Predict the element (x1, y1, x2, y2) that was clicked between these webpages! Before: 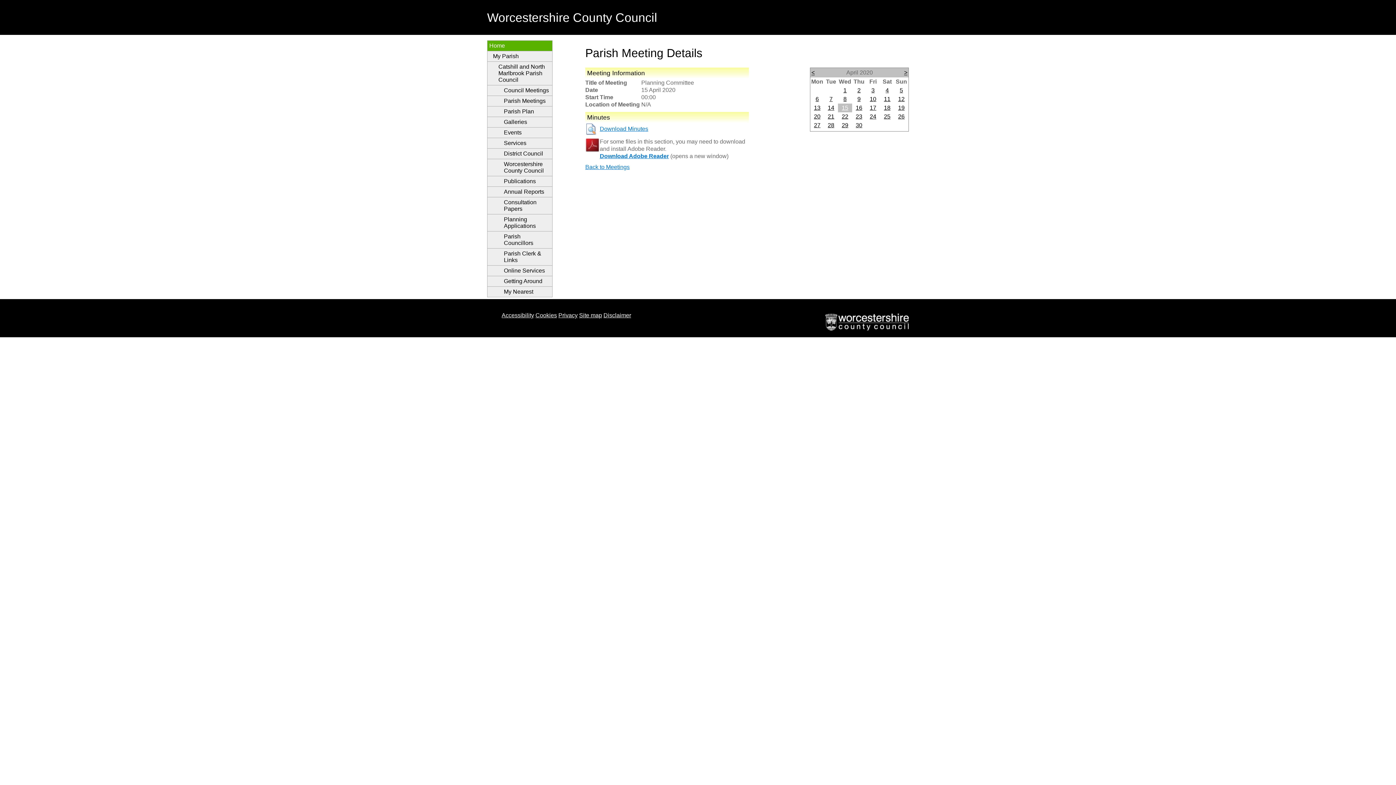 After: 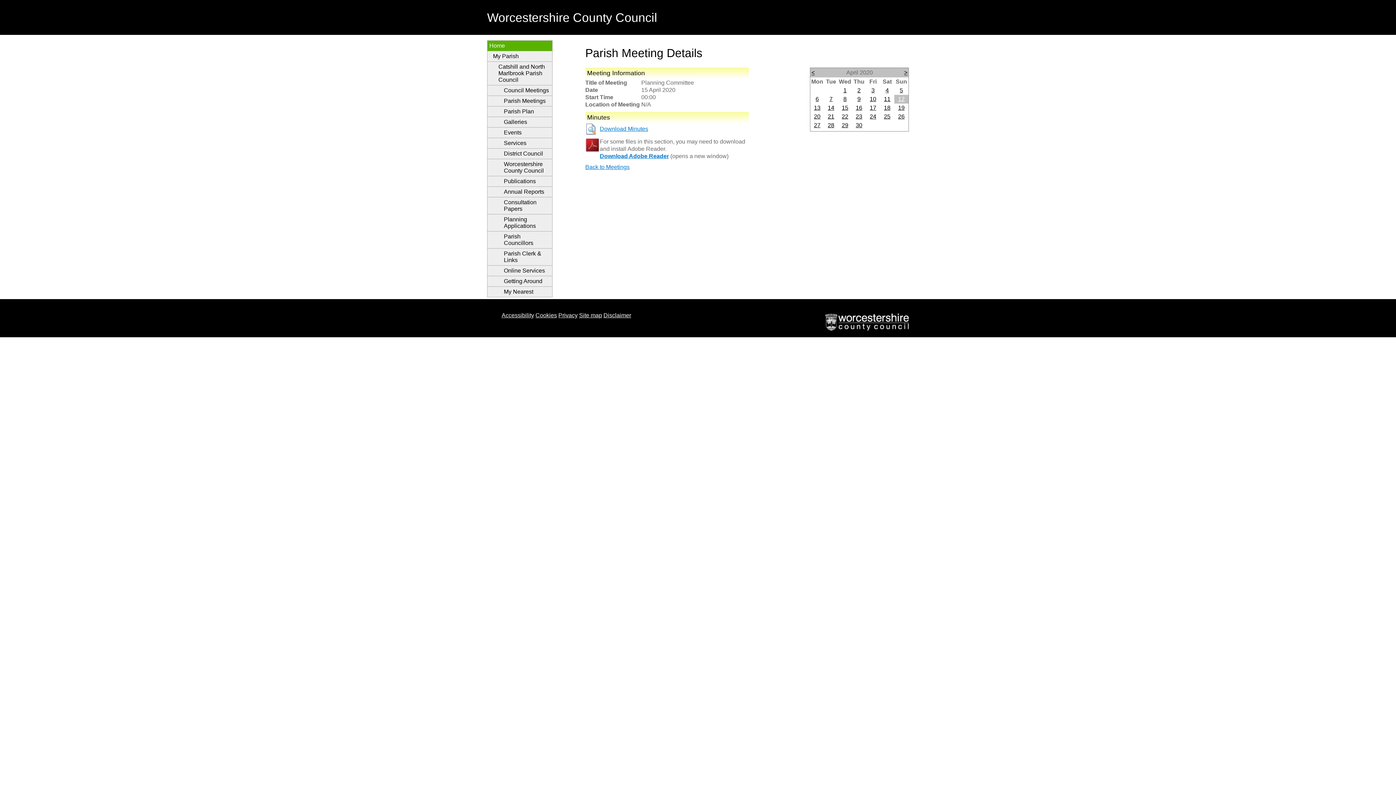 Action: label: 12 bbox: (898, 96, 904, 102)